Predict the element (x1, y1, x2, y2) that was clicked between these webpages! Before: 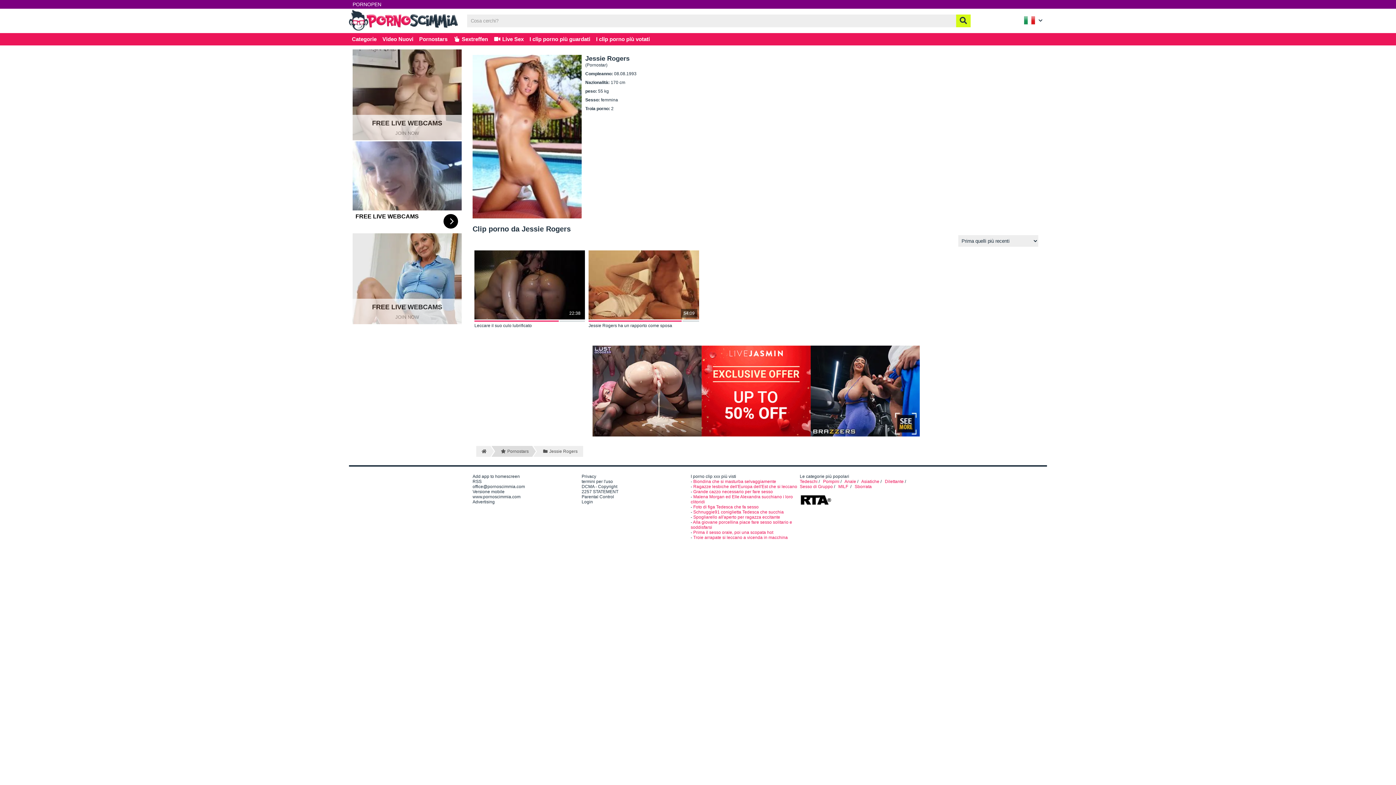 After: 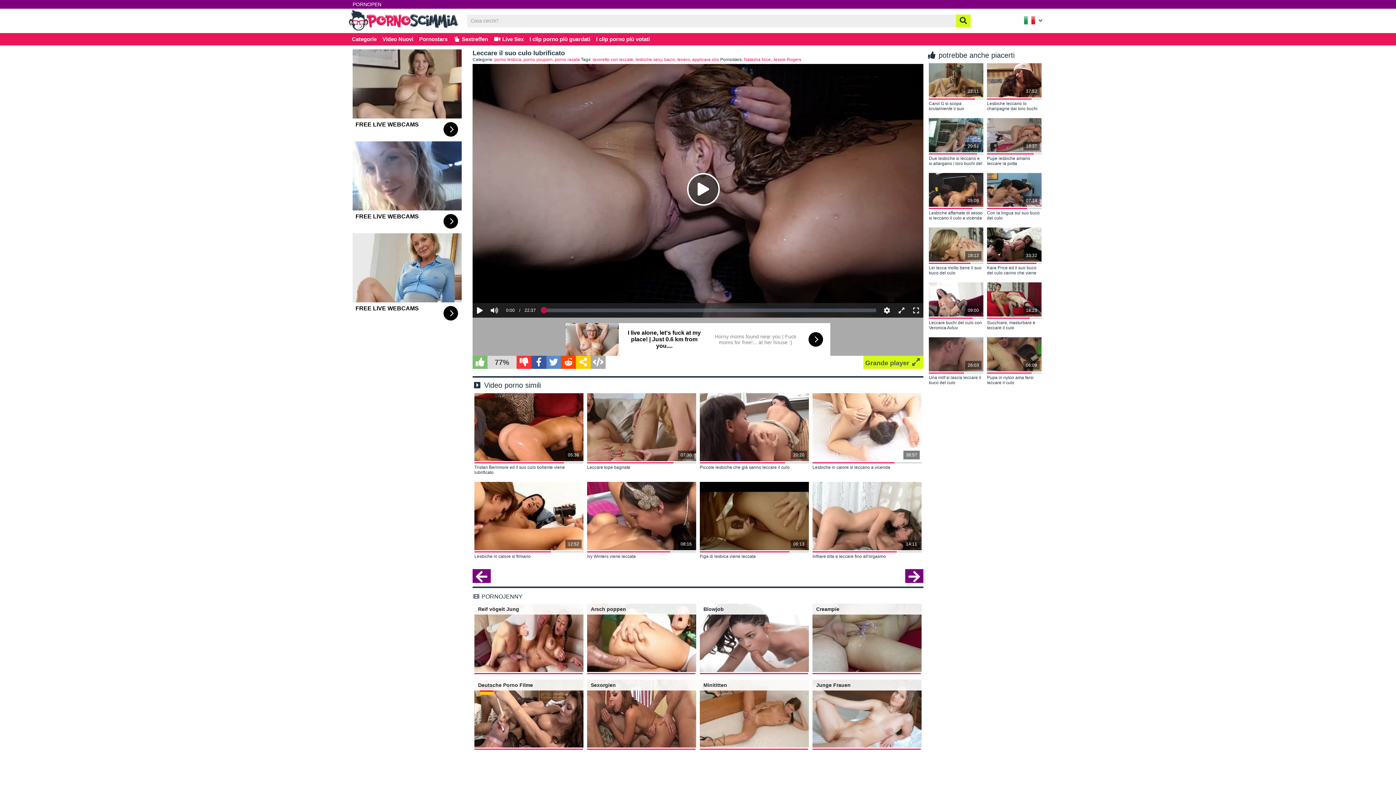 Action: bbox: (474, 250, 585, 319)